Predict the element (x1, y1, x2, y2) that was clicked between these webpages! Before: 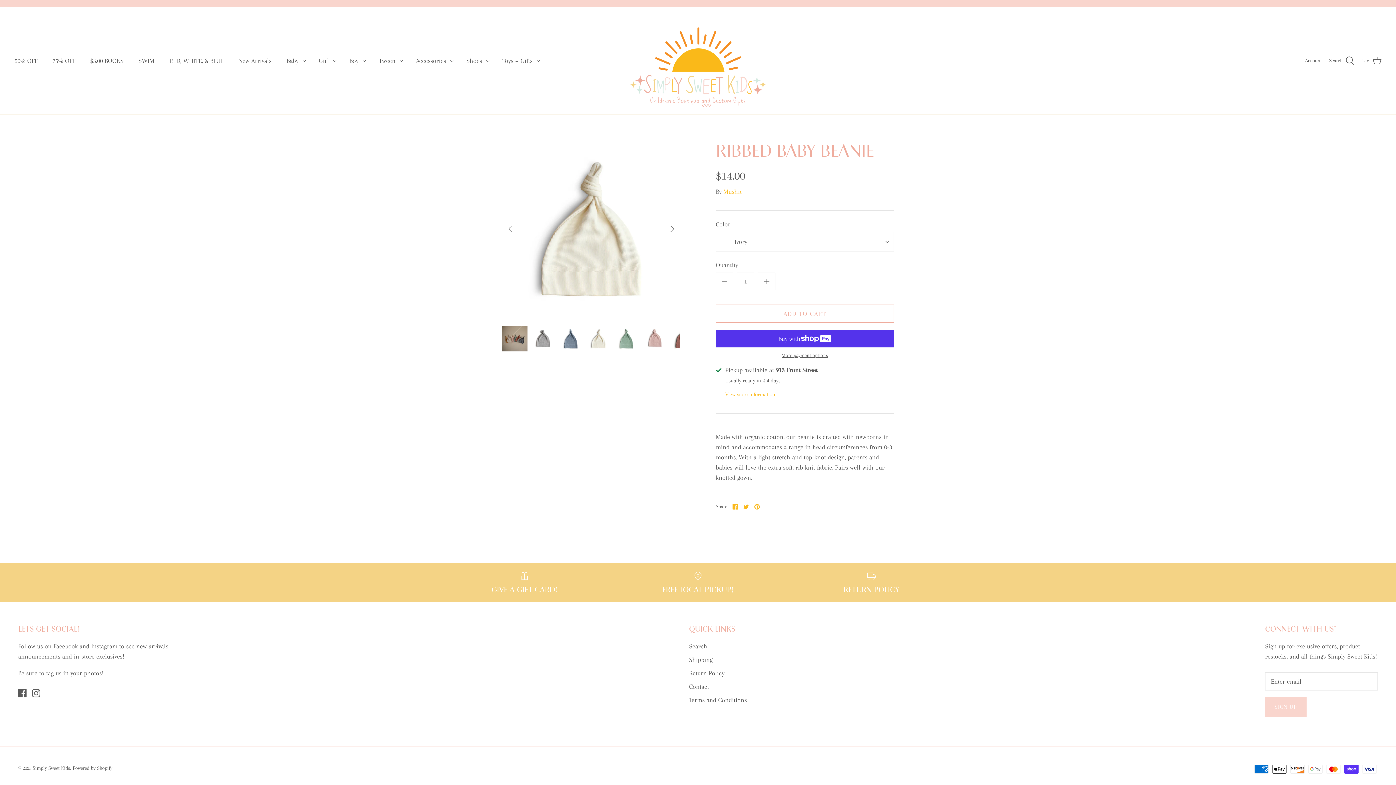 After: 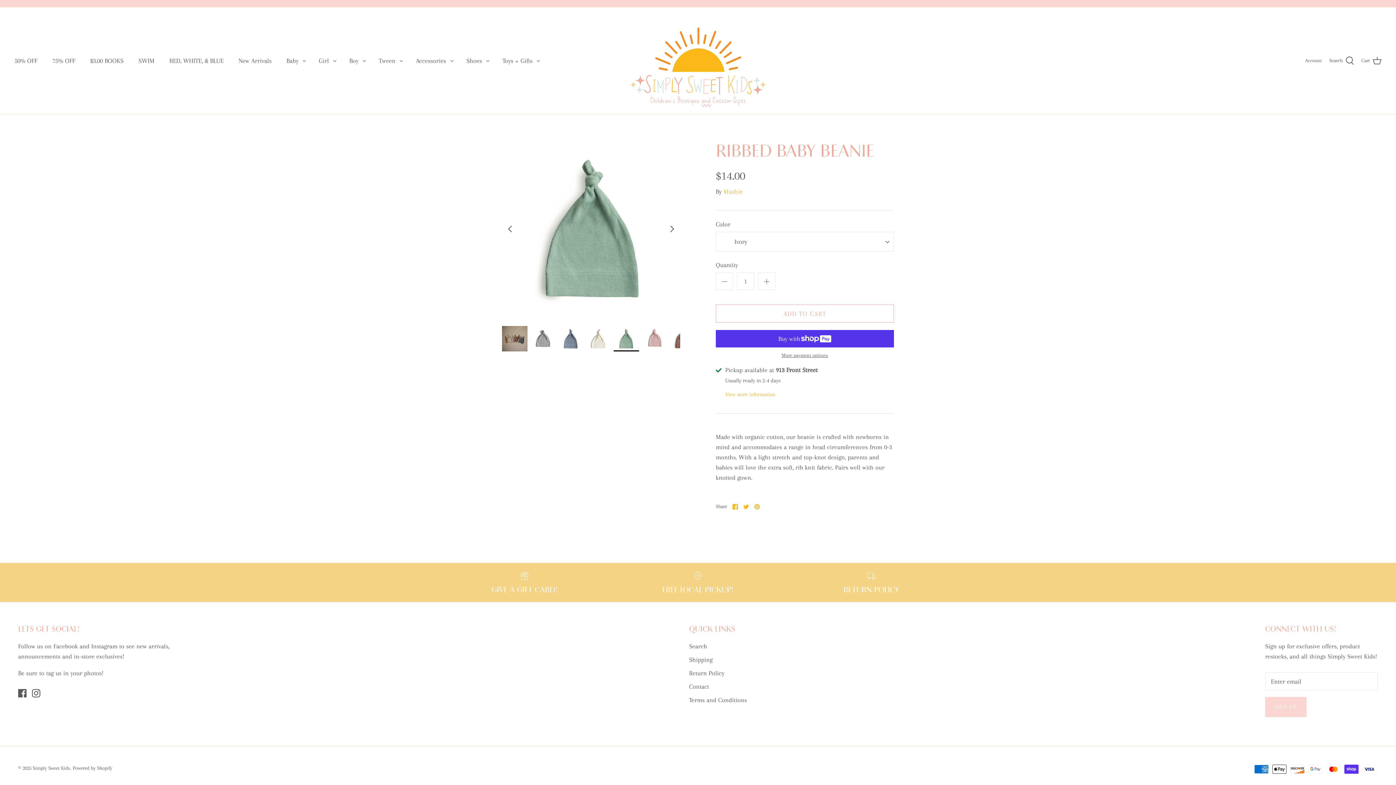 Action: label: Next bbox: (664, 221, 680, 237)